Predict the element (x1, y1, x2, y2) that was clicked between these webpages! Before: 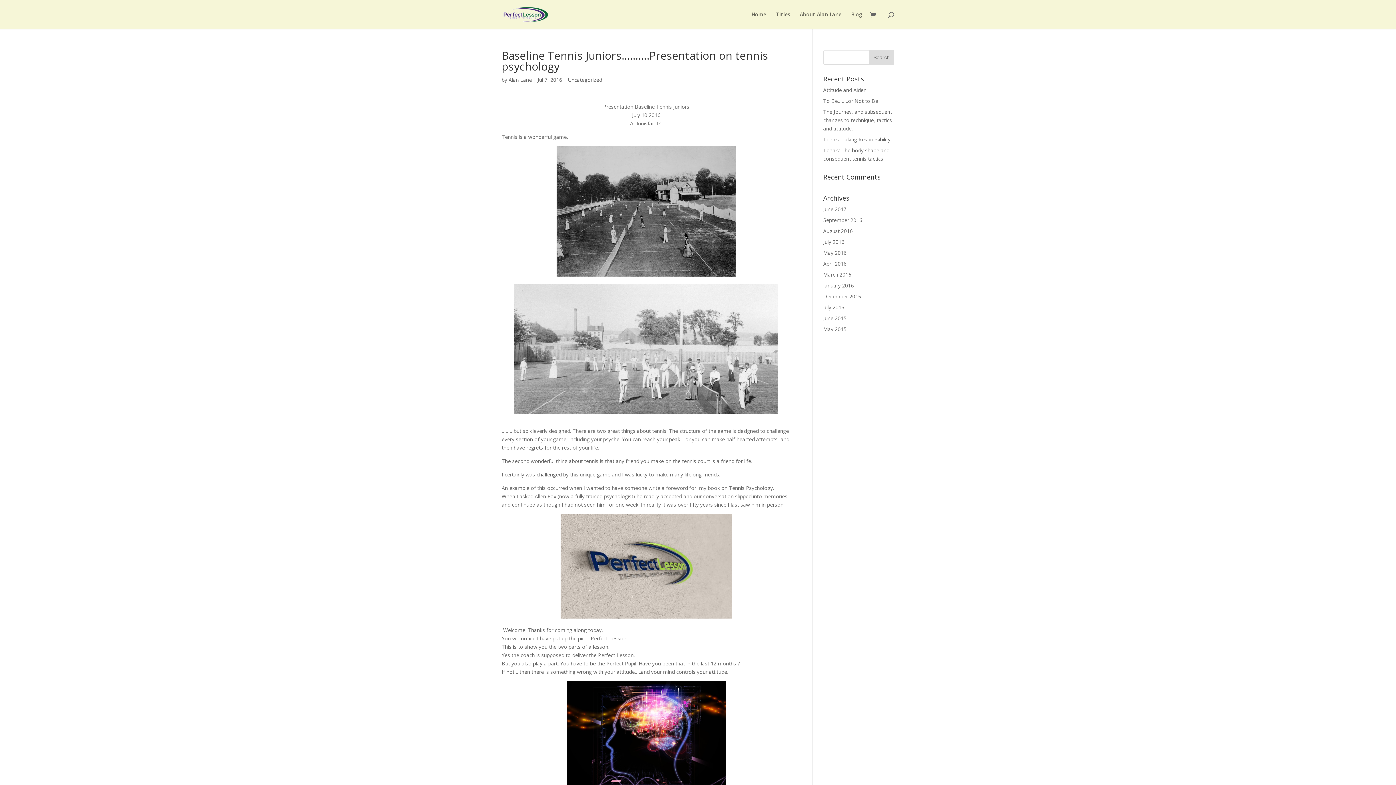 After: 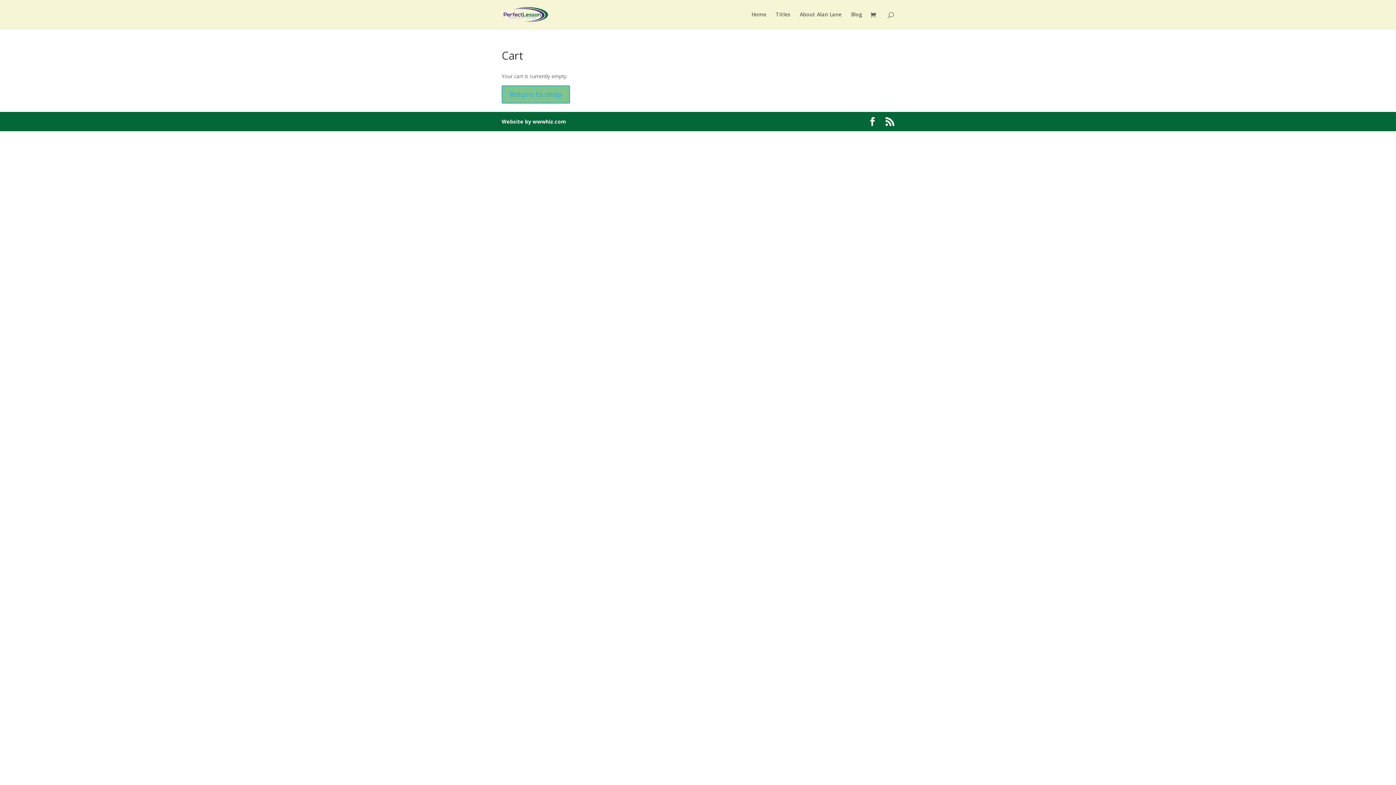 Action: bbox: (870, 11, 880, 19)